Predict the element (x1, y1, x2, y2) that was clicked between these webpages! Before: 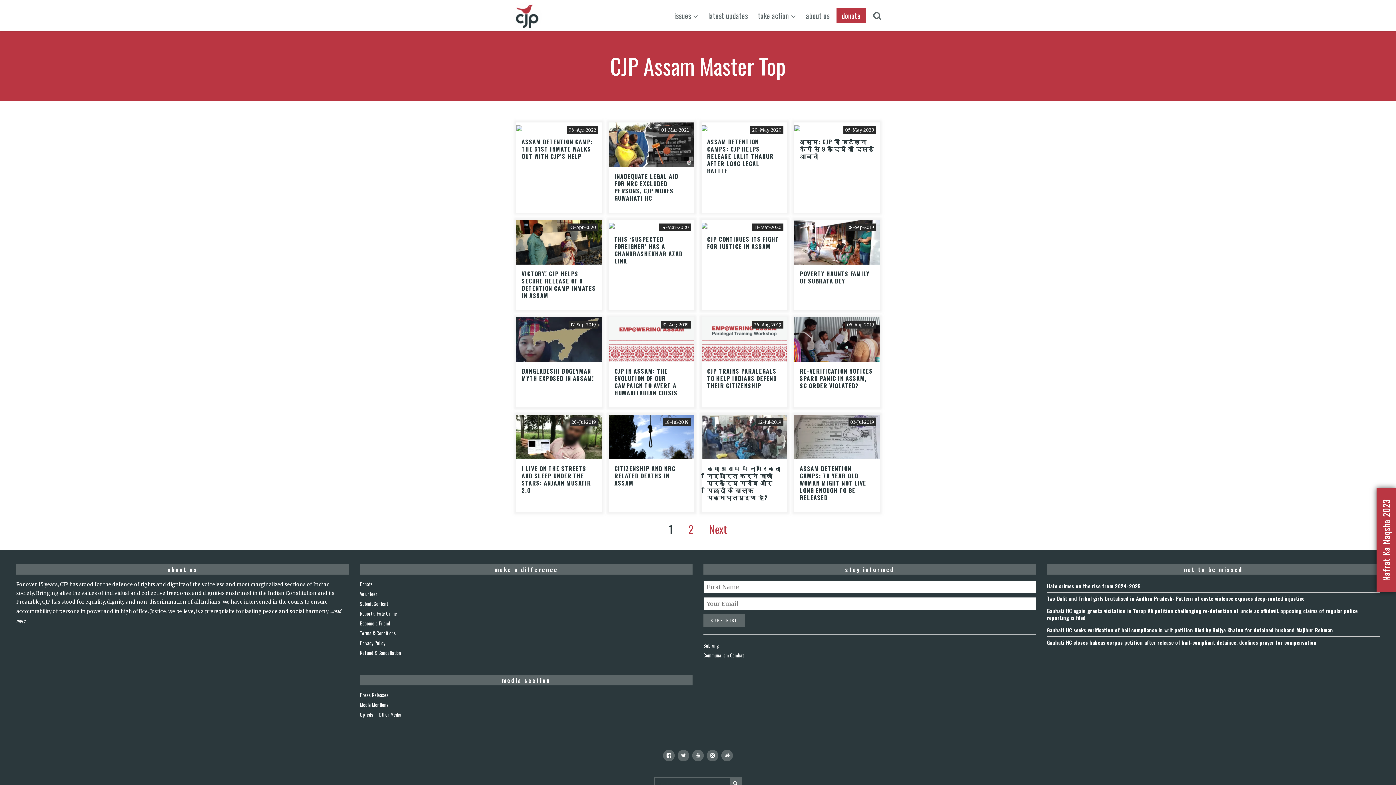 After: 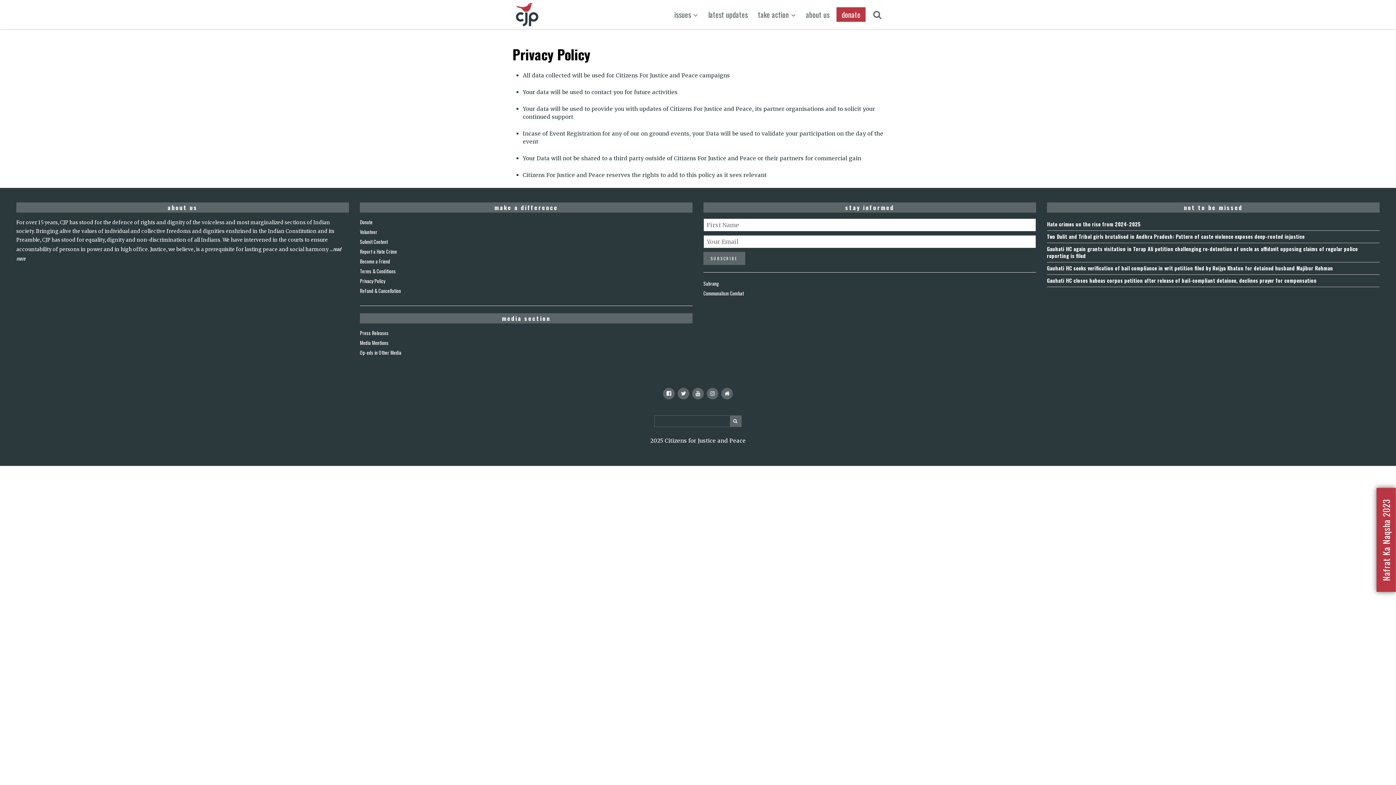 Action: label: Privacy Policy bbox: (360, 639, 385, 646)